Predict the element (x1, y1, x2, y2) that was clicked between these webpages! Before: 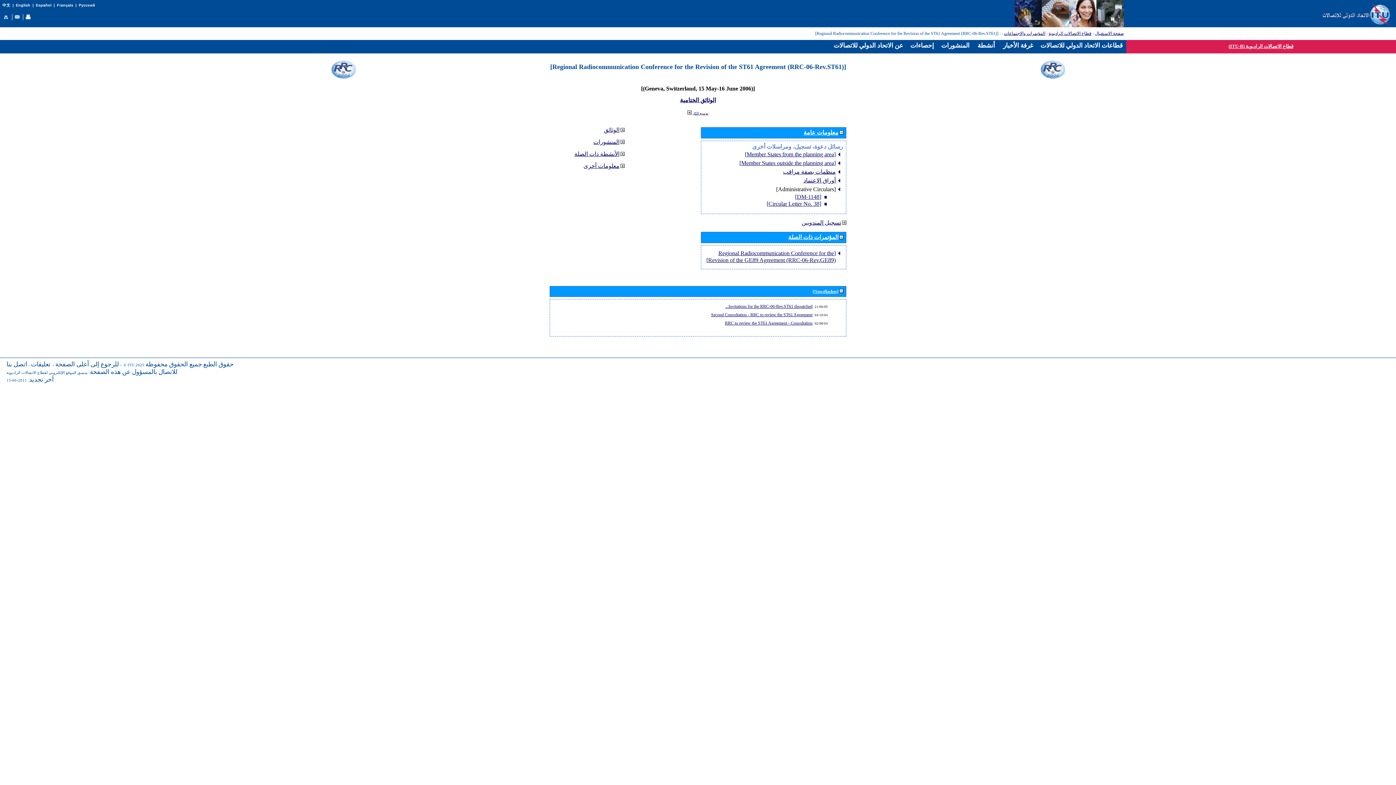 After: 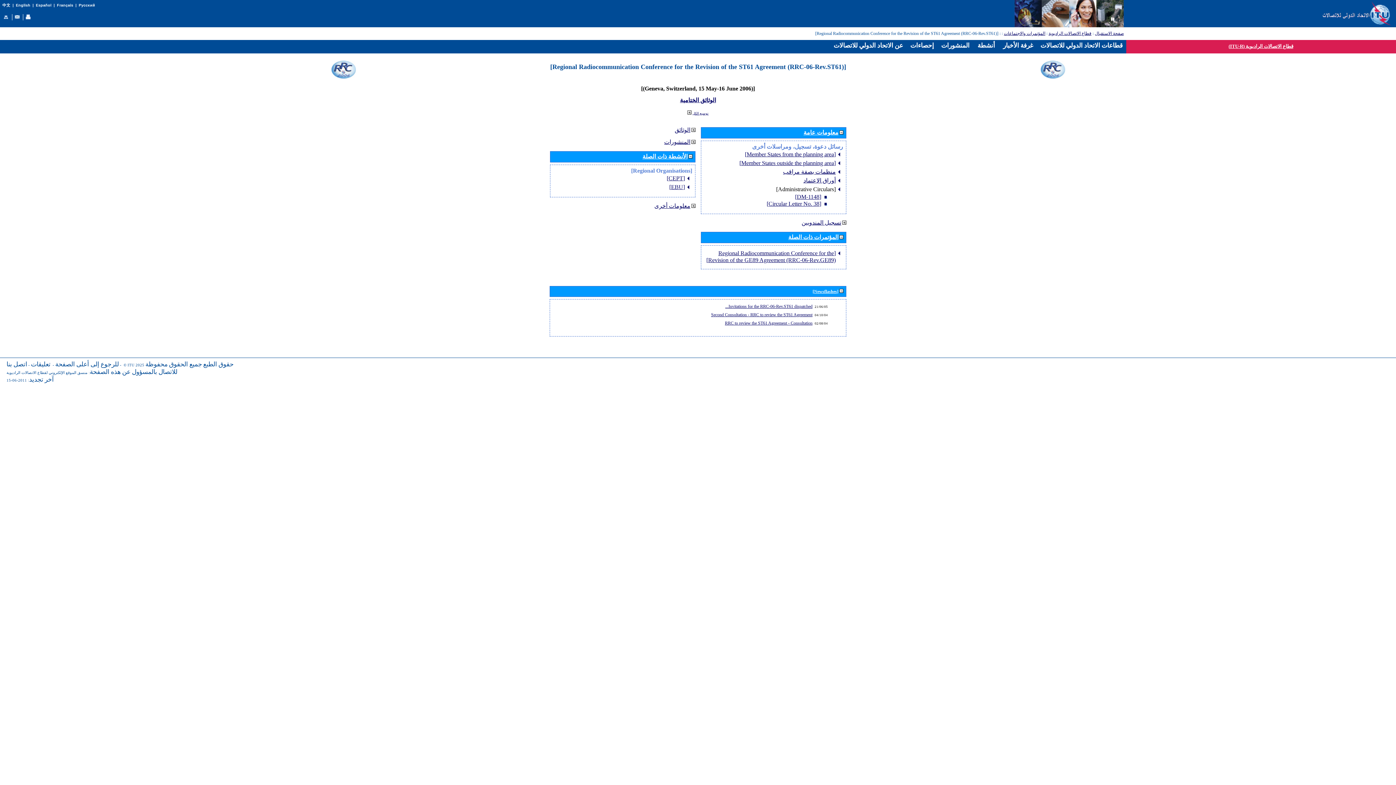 Action: label: الأنشطة ذات الصلة bbox: (574, 151, 619, 156)